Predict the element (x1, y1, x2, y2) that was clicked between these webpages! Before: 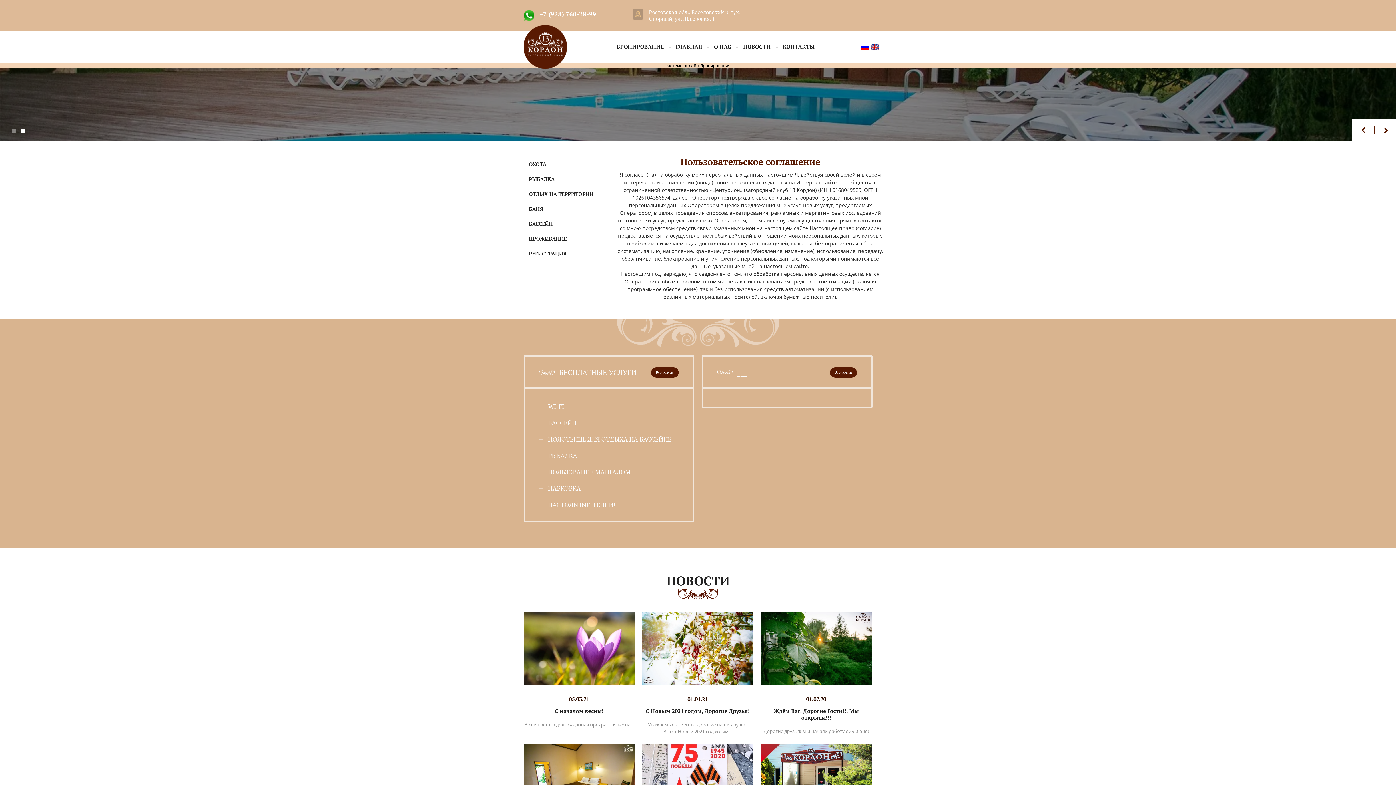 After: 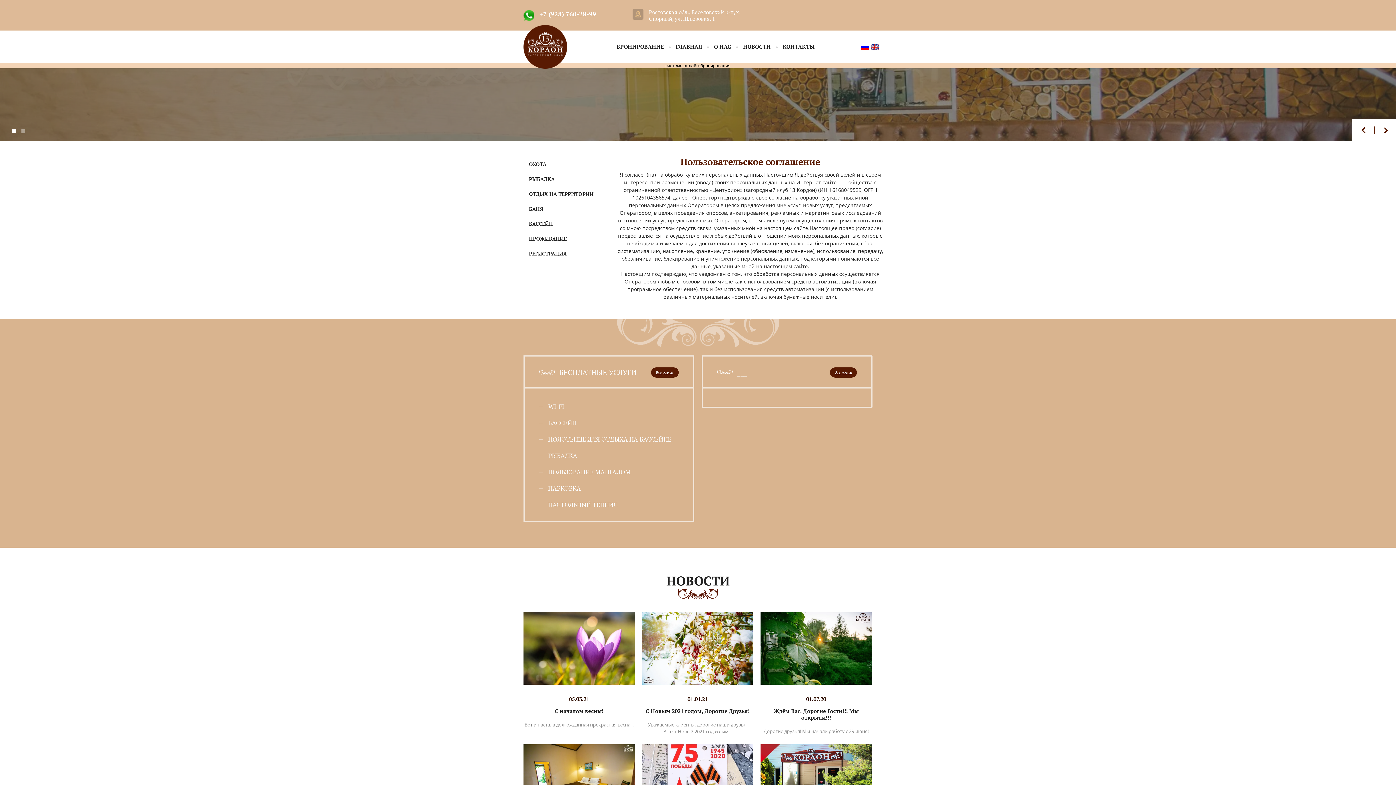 Action: bbox: (1374, 119, 1396, 141)